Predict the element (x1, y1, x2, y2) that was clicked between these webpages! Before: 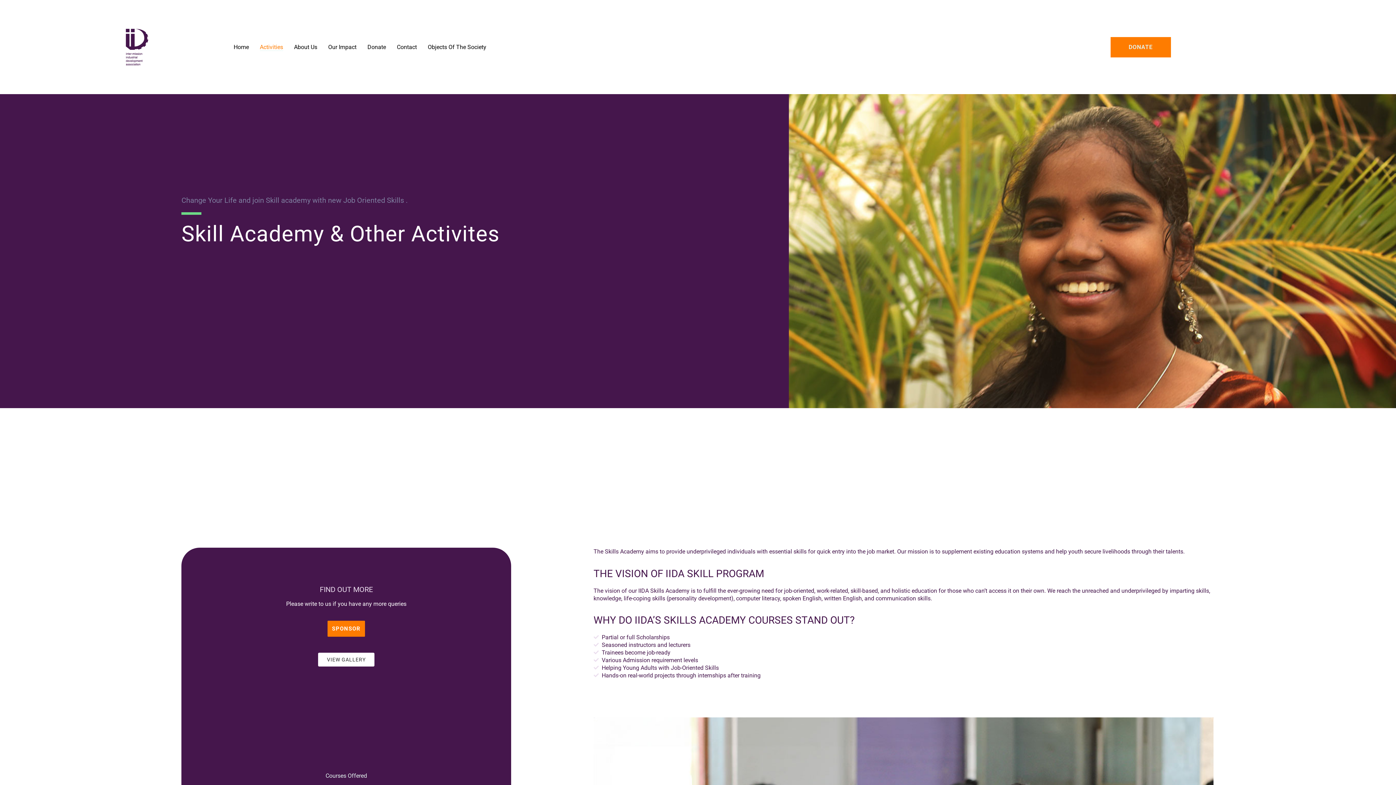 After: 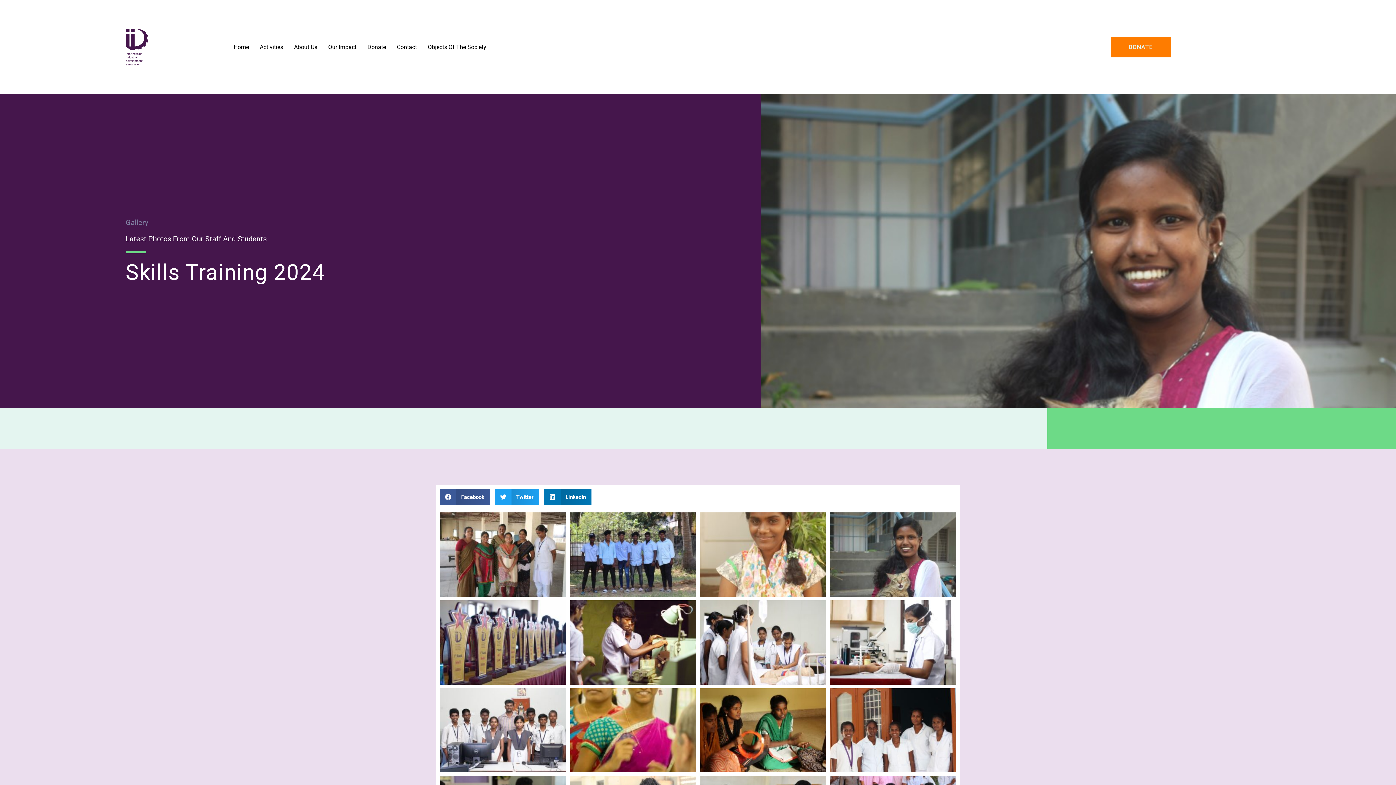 Action: label: VIEW GALLERY bbox: (318, 653, 374, 666)